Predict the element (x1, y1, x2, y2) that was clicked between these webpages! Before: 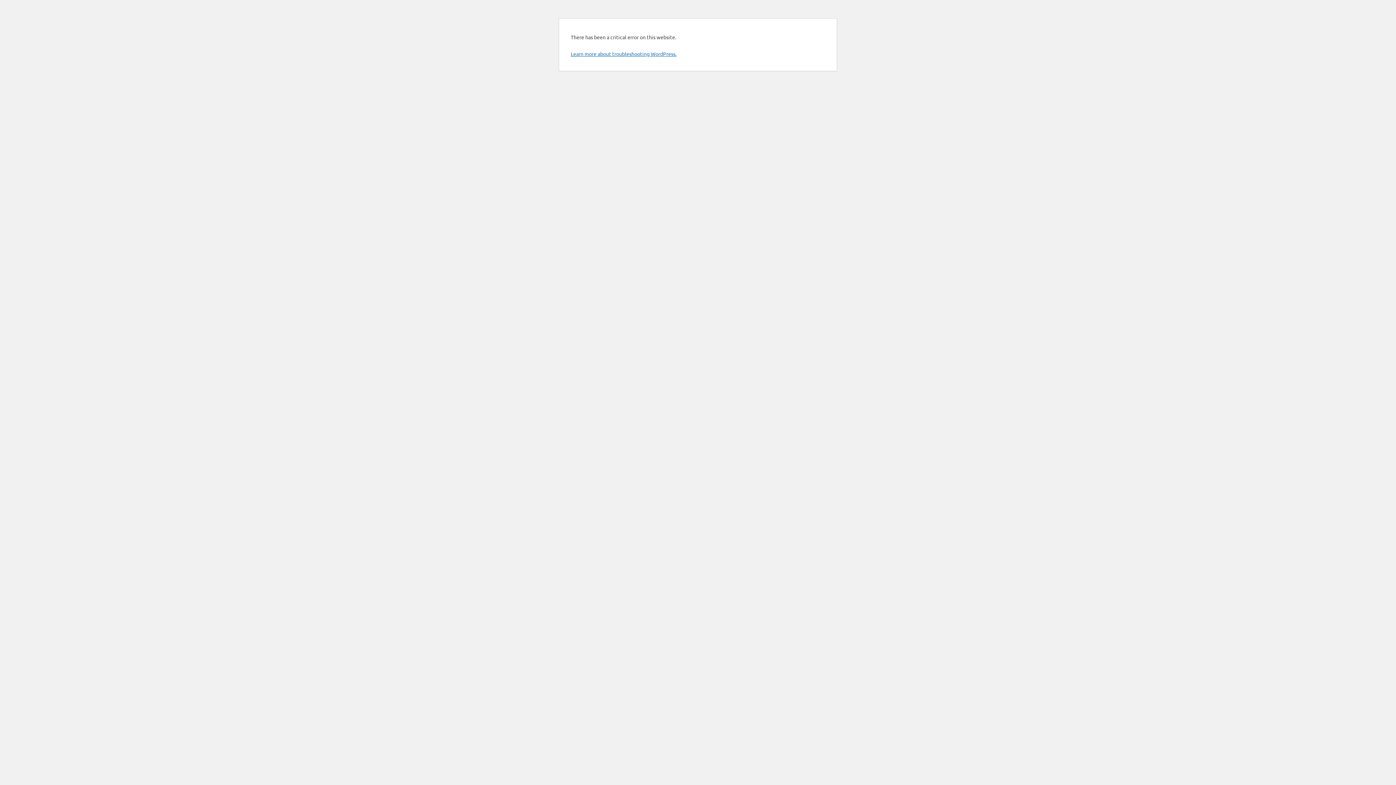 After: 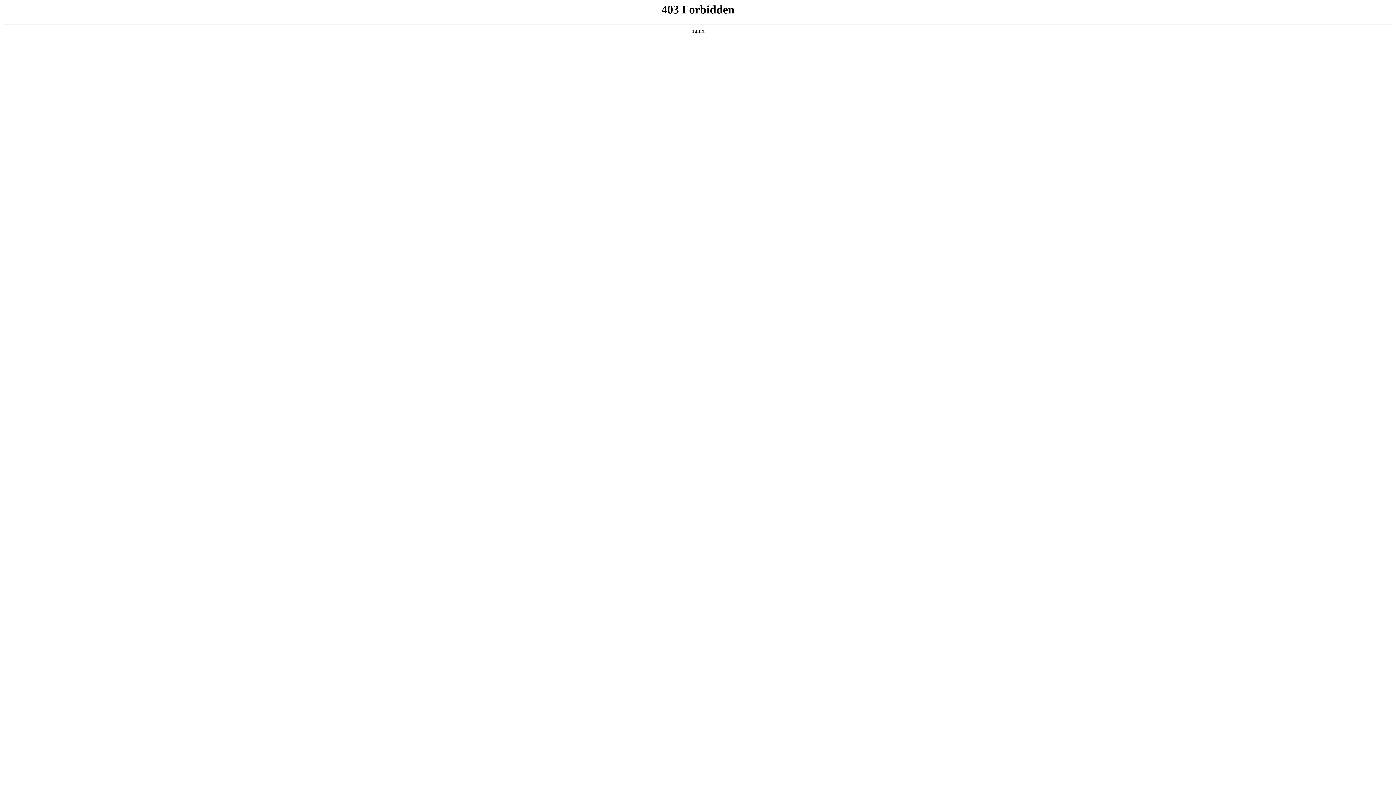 Action: bbox: (570, 50, 676, 57) label: Learn more about troubleshooting WordPress.